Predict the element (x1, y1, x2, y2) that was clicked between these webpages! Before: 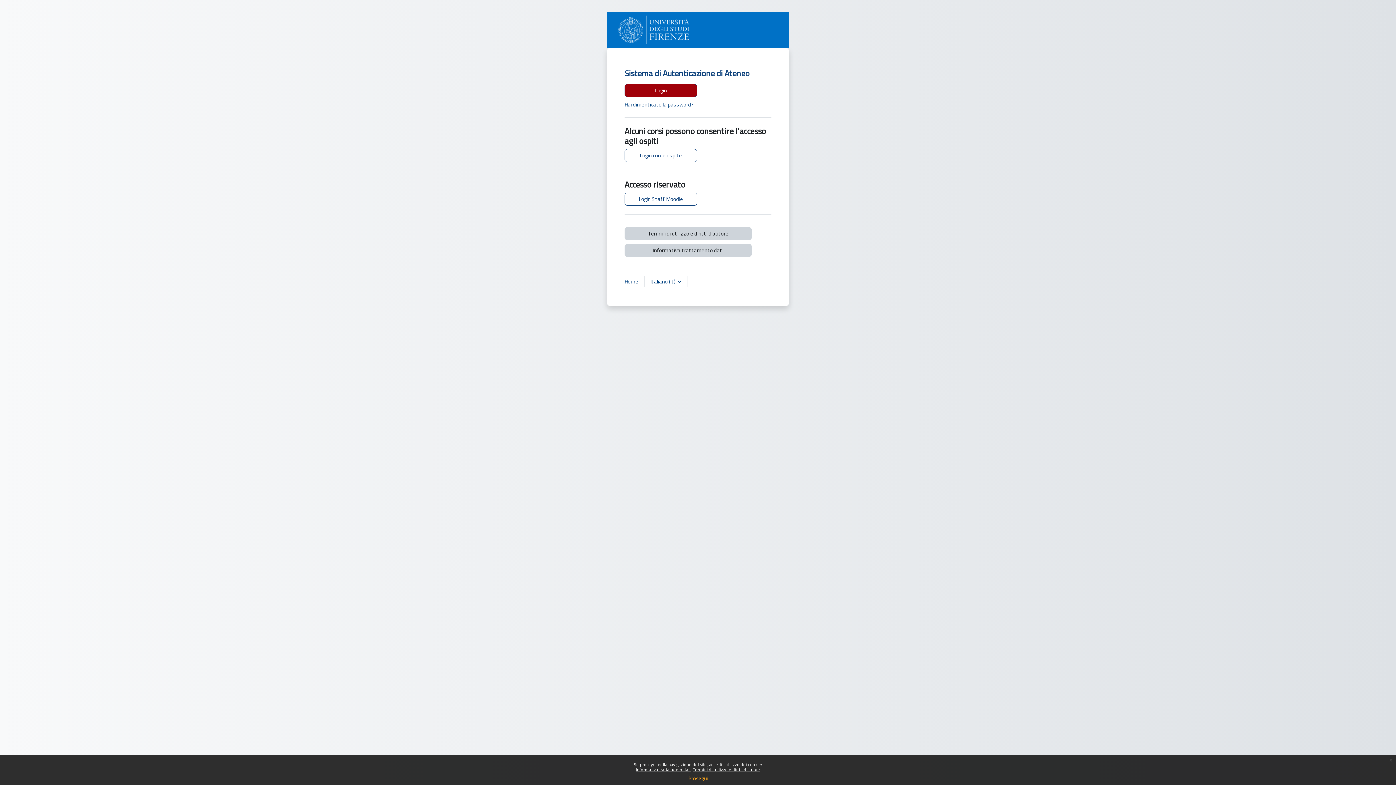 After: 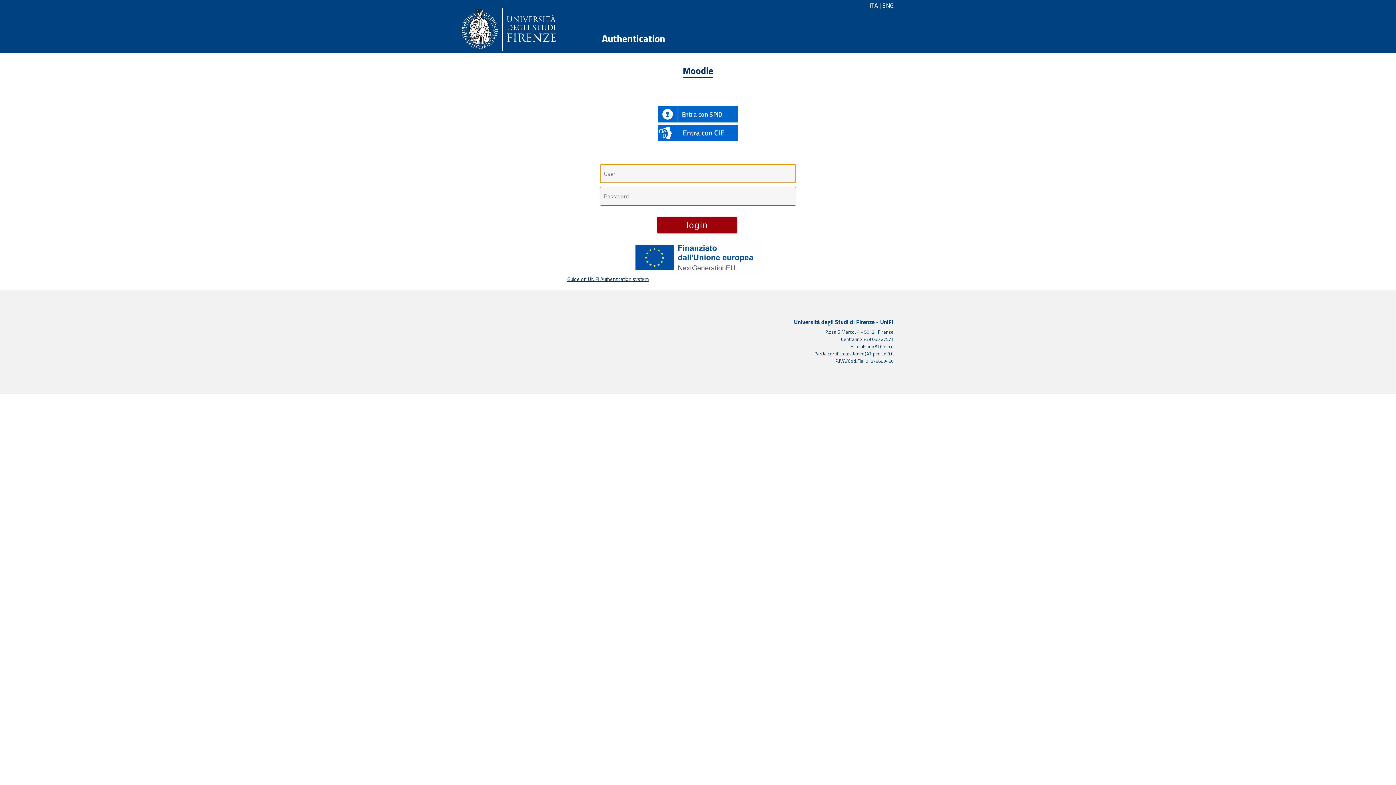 Action: label: Login bbox: (624, 84, 697, 97)